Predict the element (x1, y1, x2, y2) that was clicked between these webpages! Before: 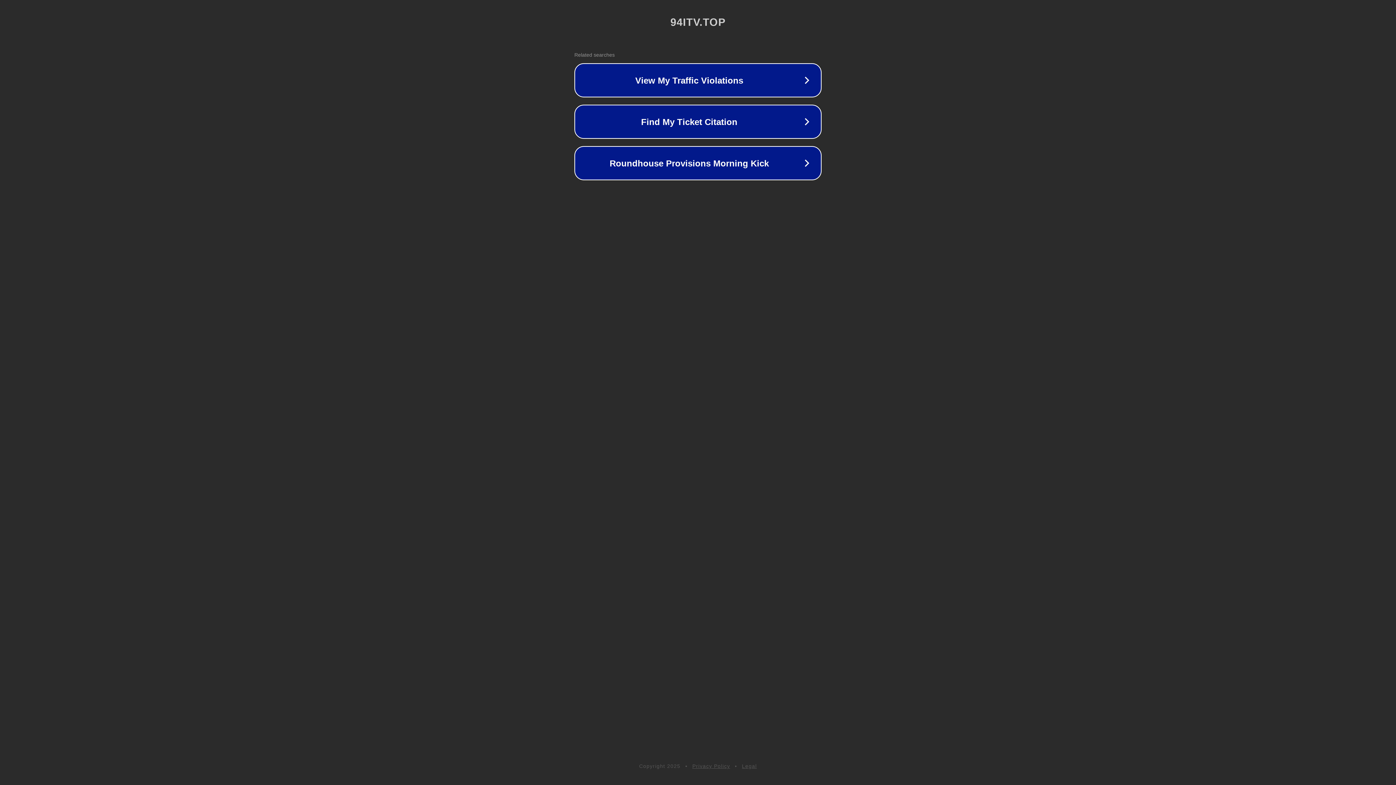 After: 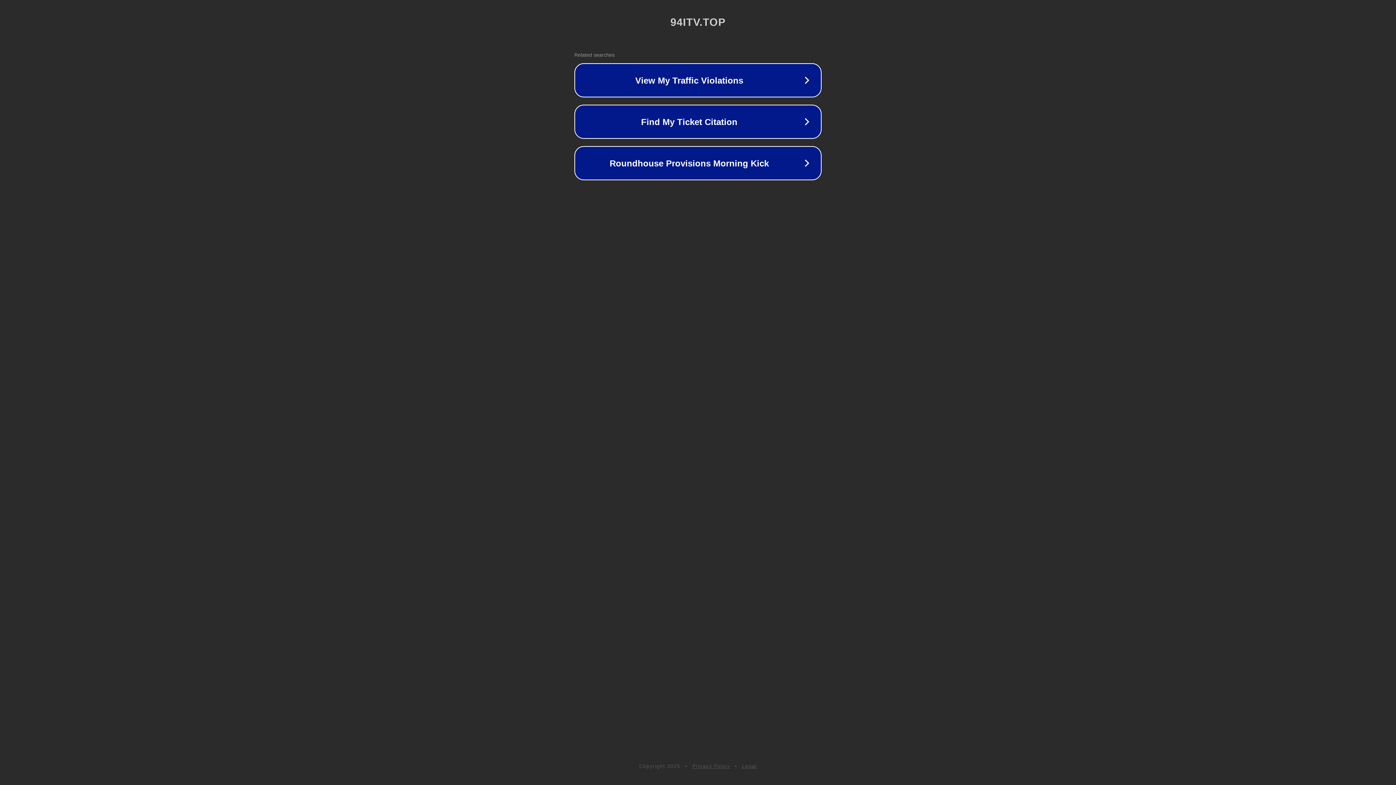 Action: label: Legal bbox: (742, 763, 757, 769)